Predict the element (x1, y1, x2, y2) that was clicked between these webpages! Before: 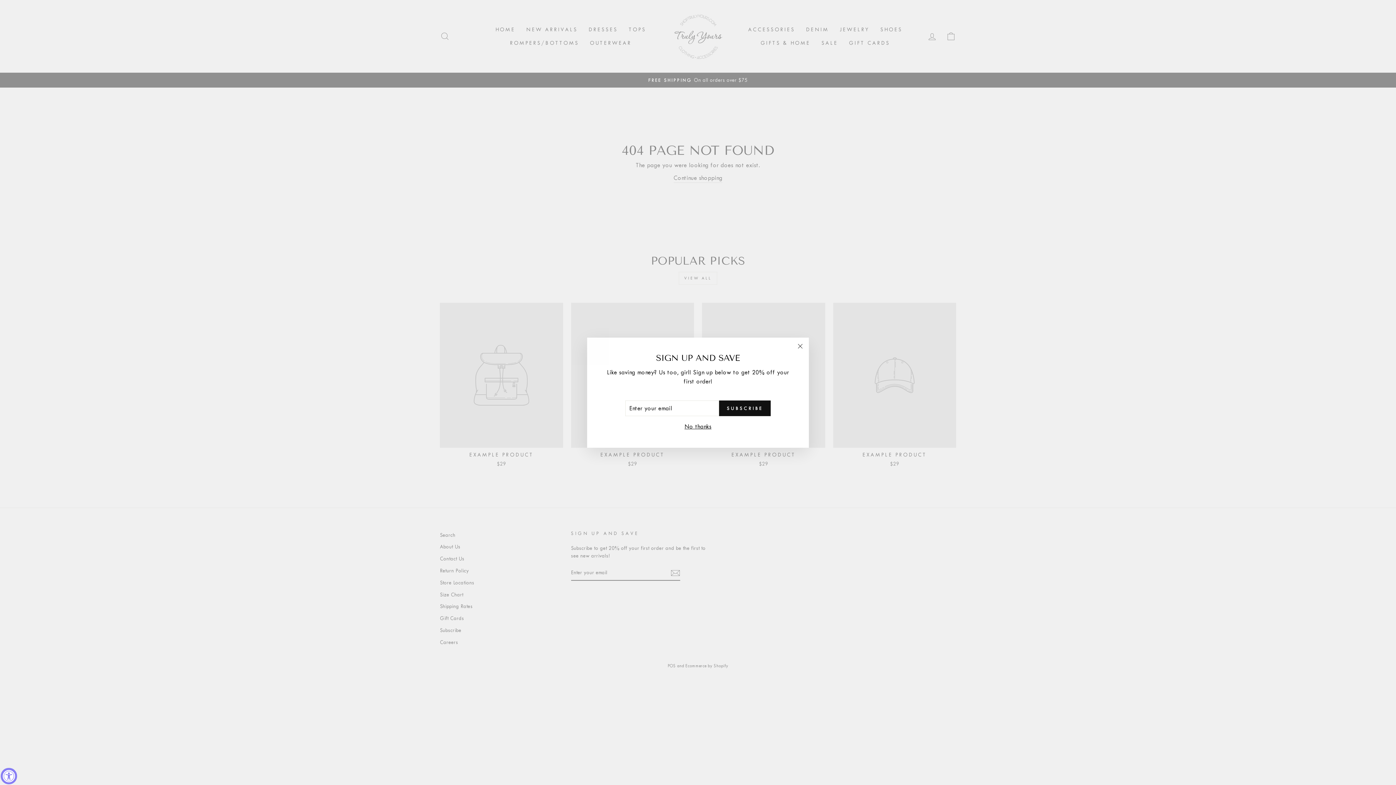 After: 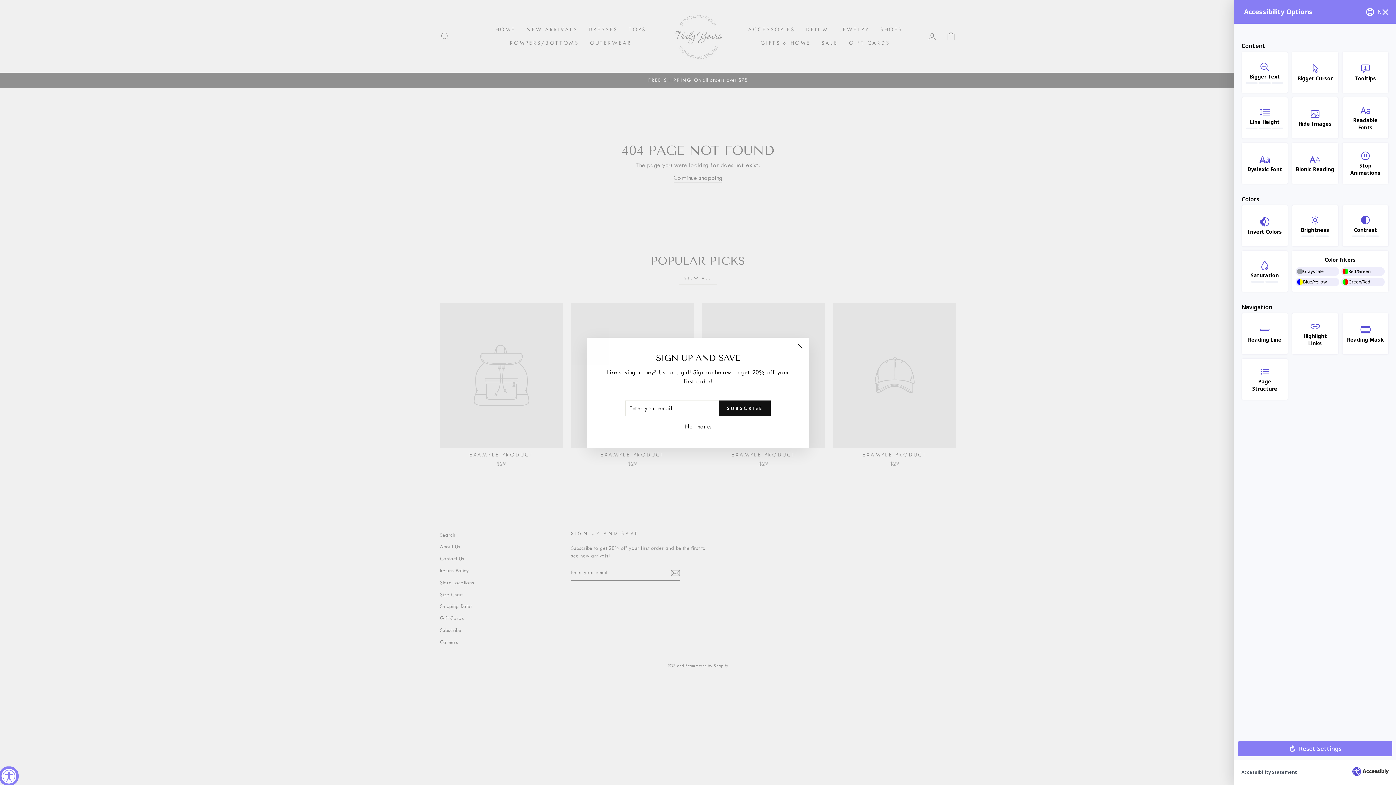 Action: label: Accessibility Widget, click to open bbox: (0, 768, 17, 784)